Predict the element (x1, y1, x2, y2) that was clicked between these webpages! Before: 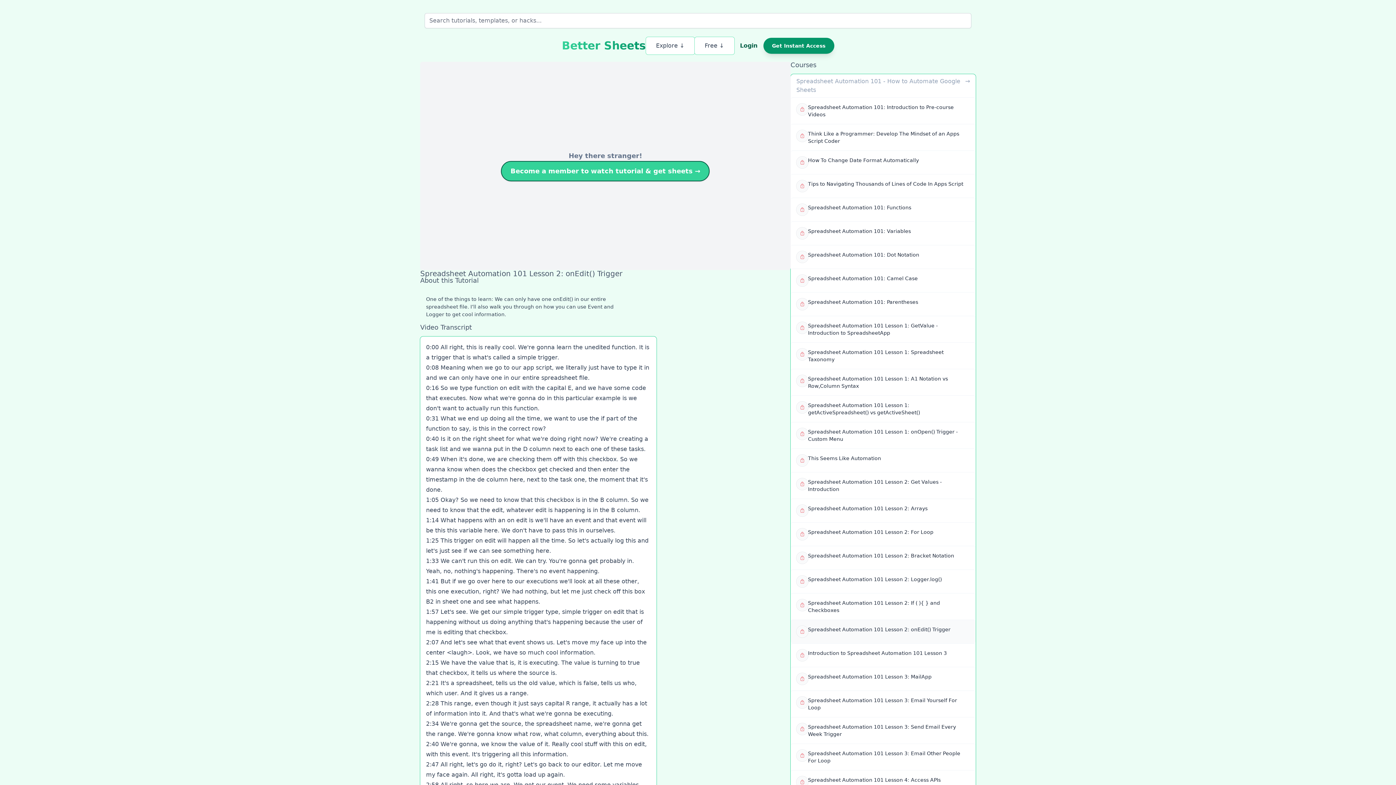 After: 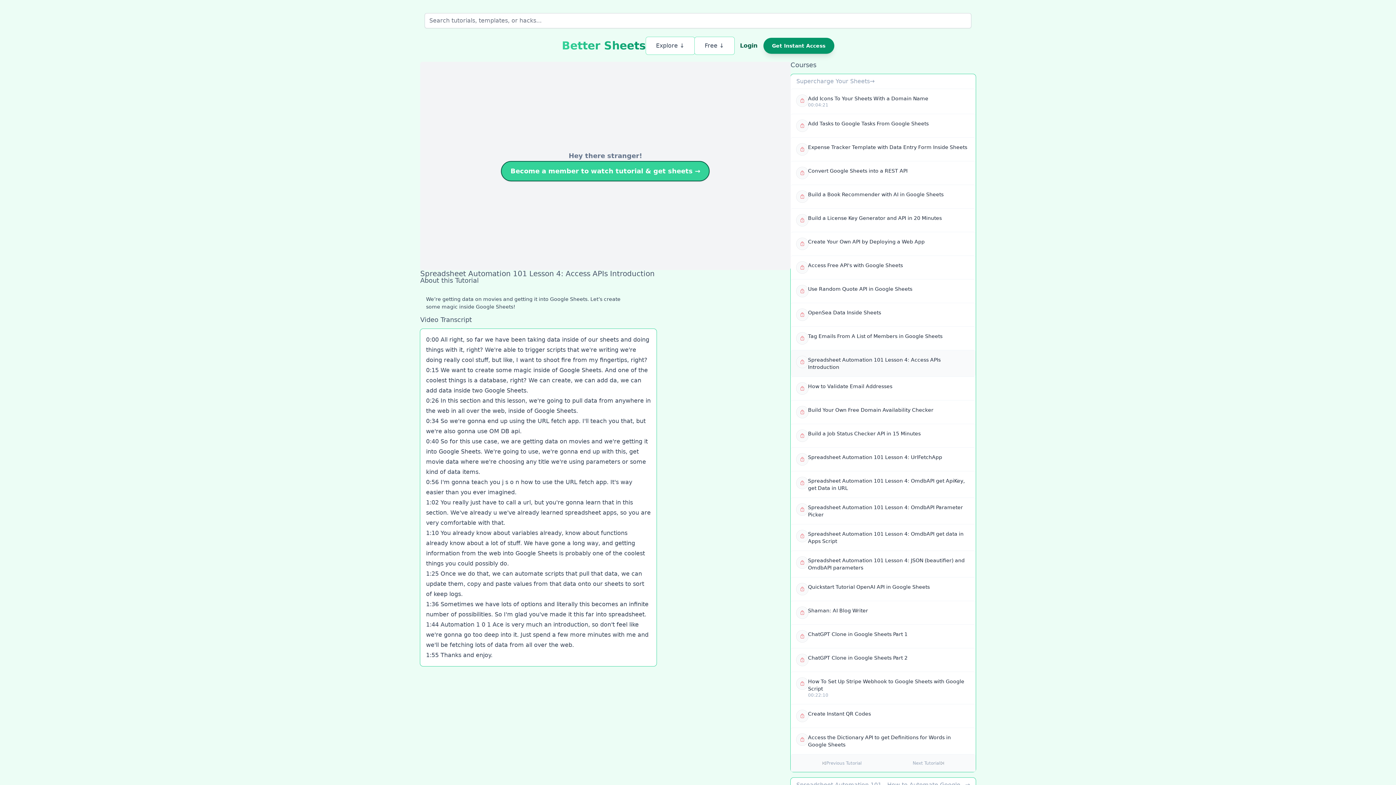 Action: label: Spreadsheet Automation 101 Lesson 4: Access APIs Introduction bbox: (790, 770, 976, 797)